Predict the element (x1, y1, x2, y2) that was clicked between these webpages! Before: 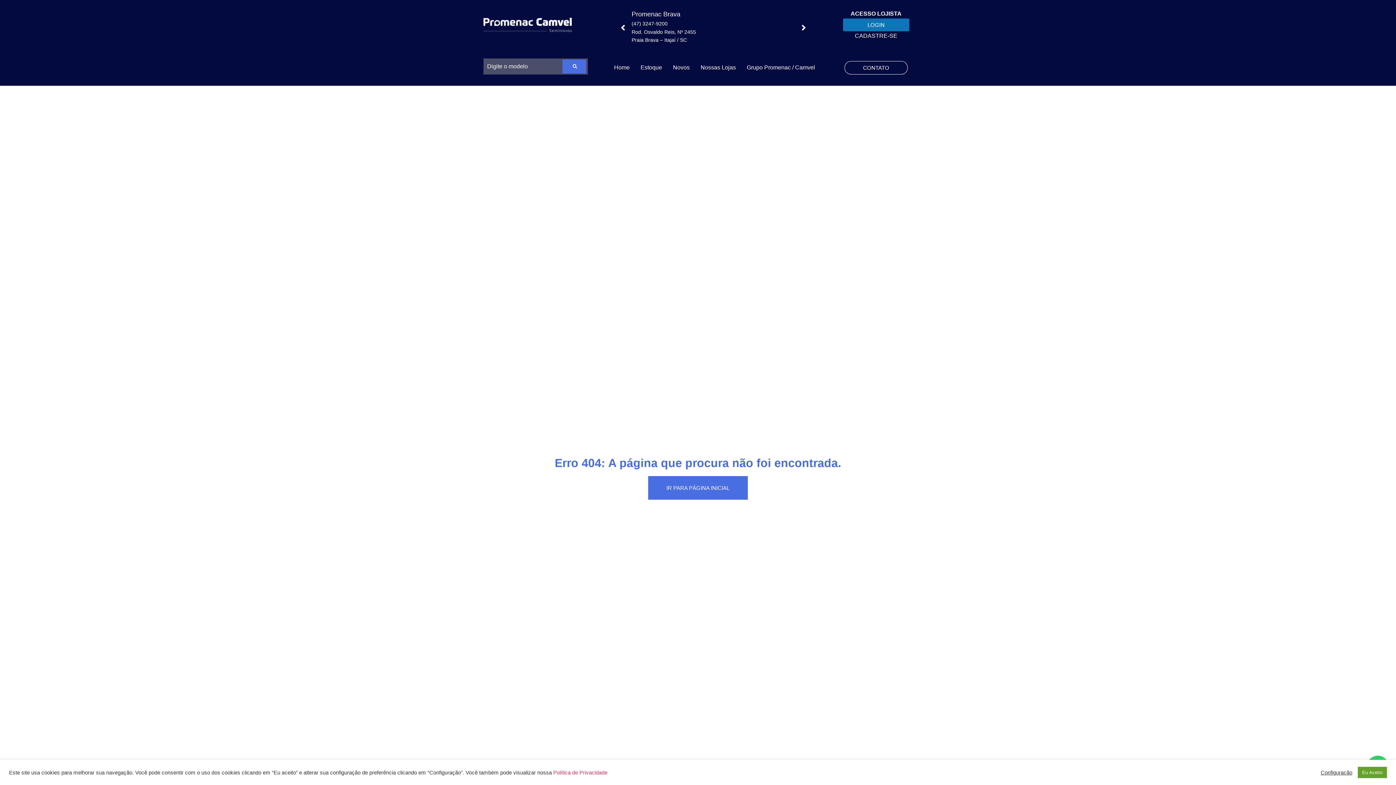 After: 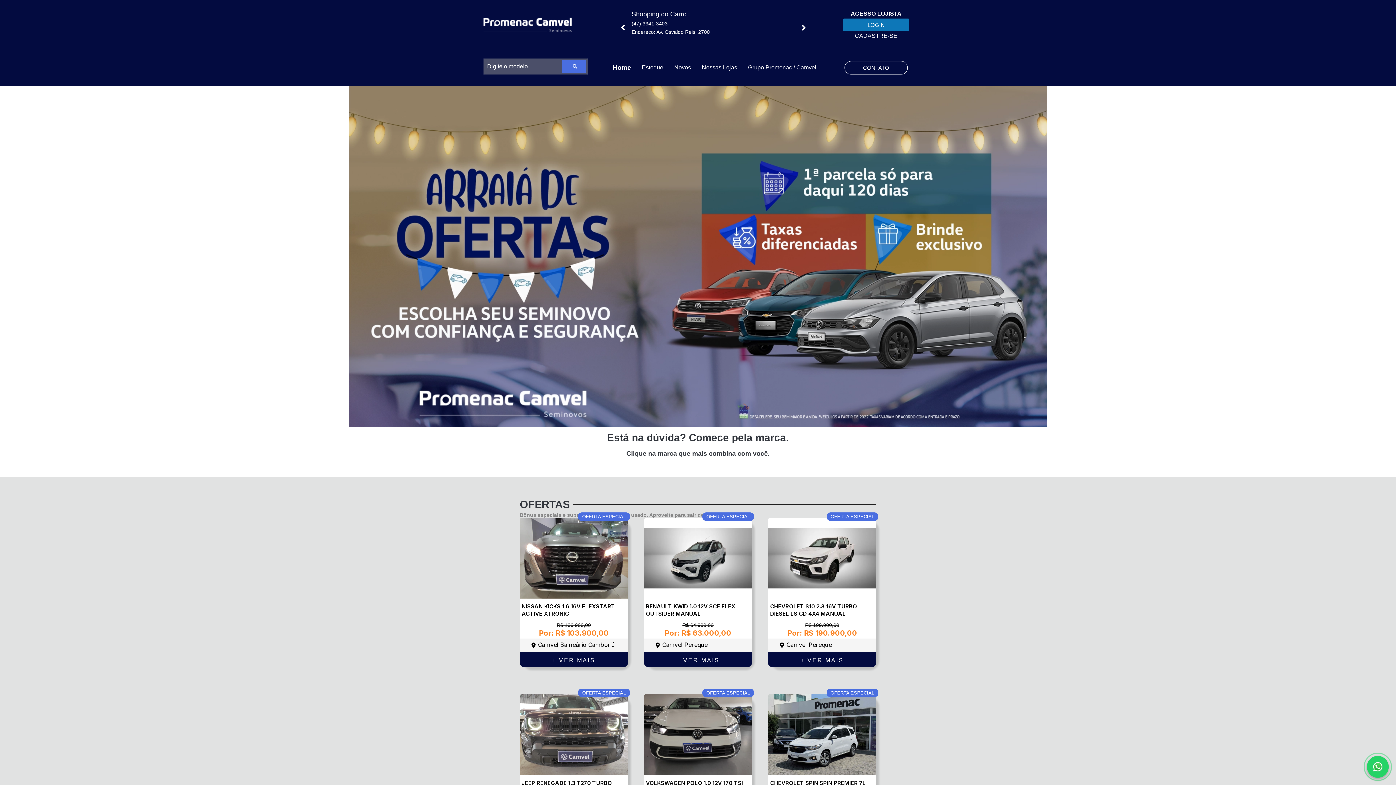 Action: bbox: (483, 17, 572, 32)